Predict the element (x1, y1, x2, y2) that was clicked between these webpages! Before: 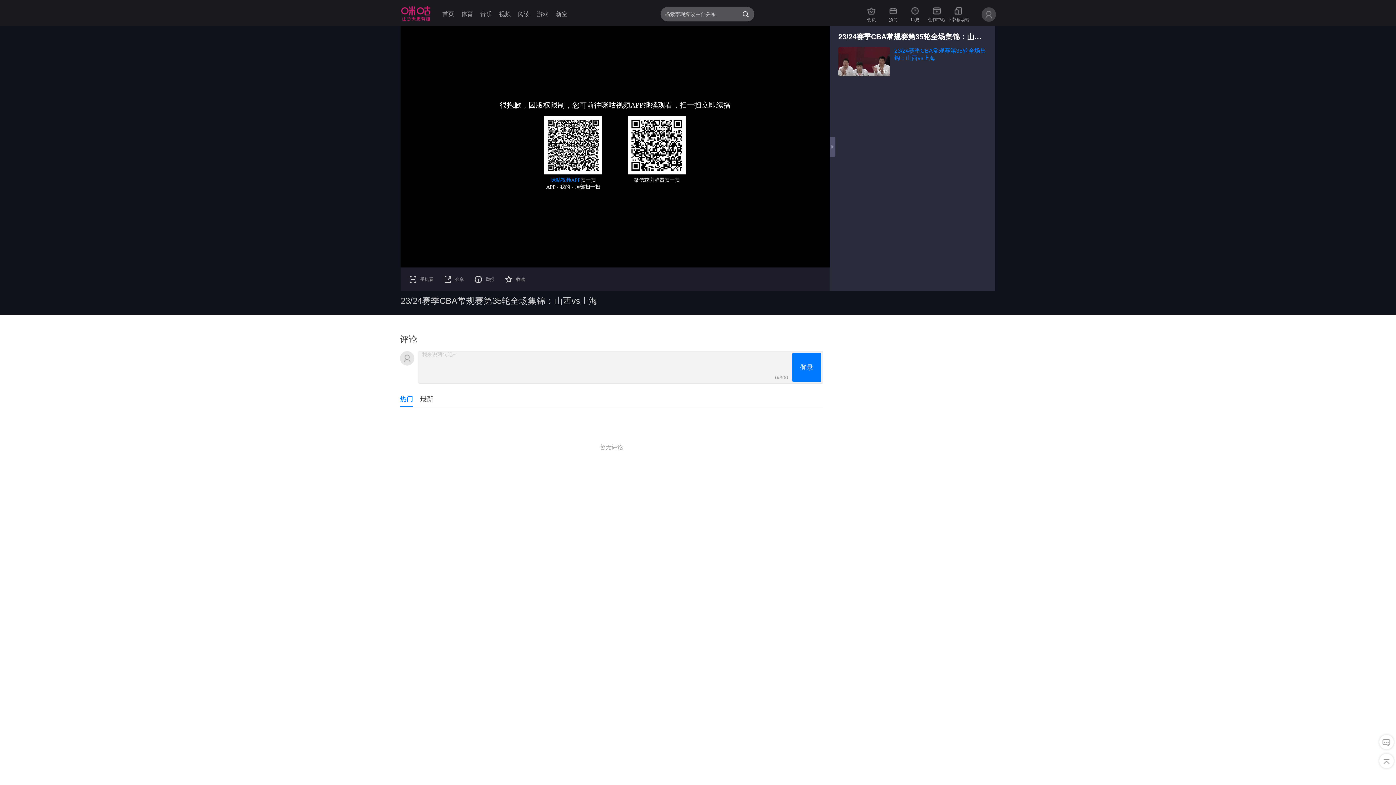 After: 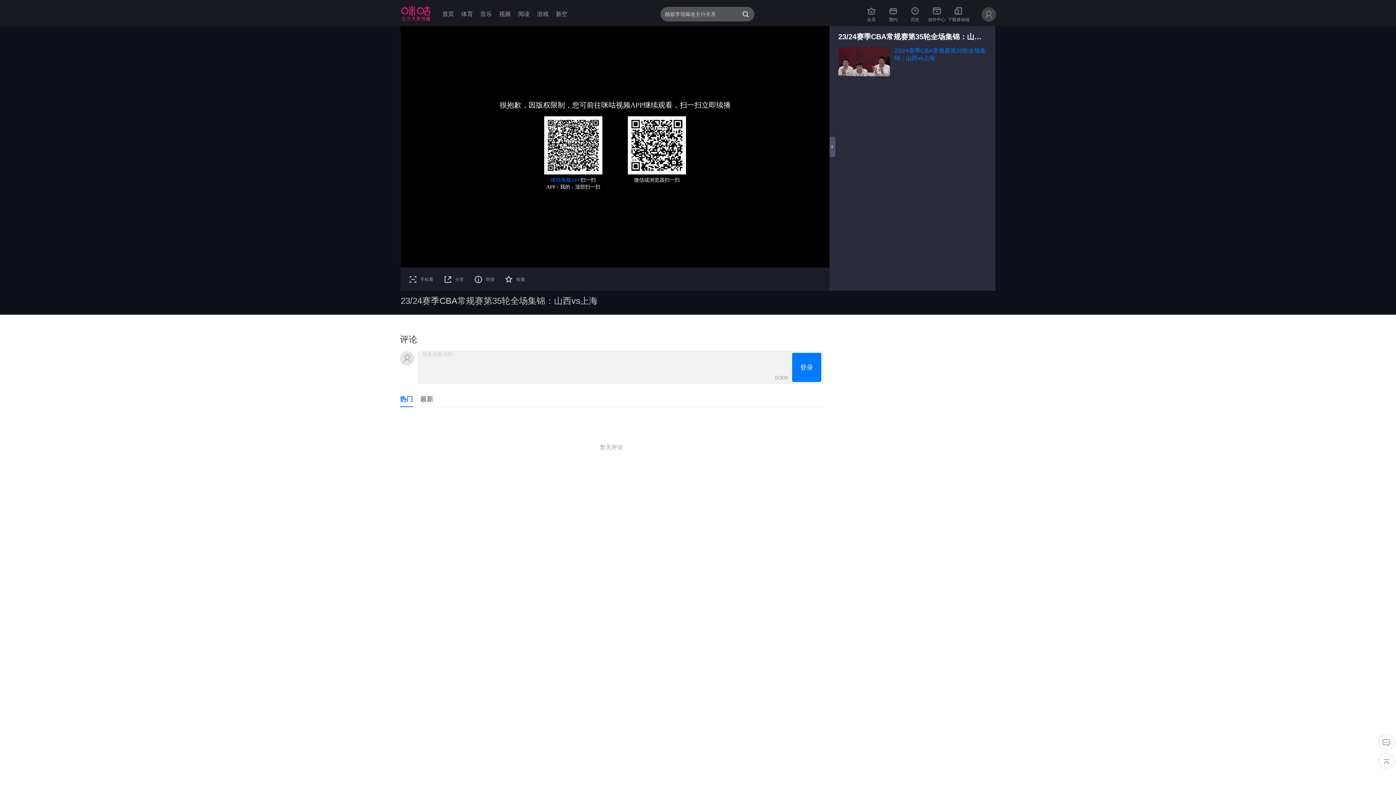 Action: bbox: (400, 6, 432, 20)